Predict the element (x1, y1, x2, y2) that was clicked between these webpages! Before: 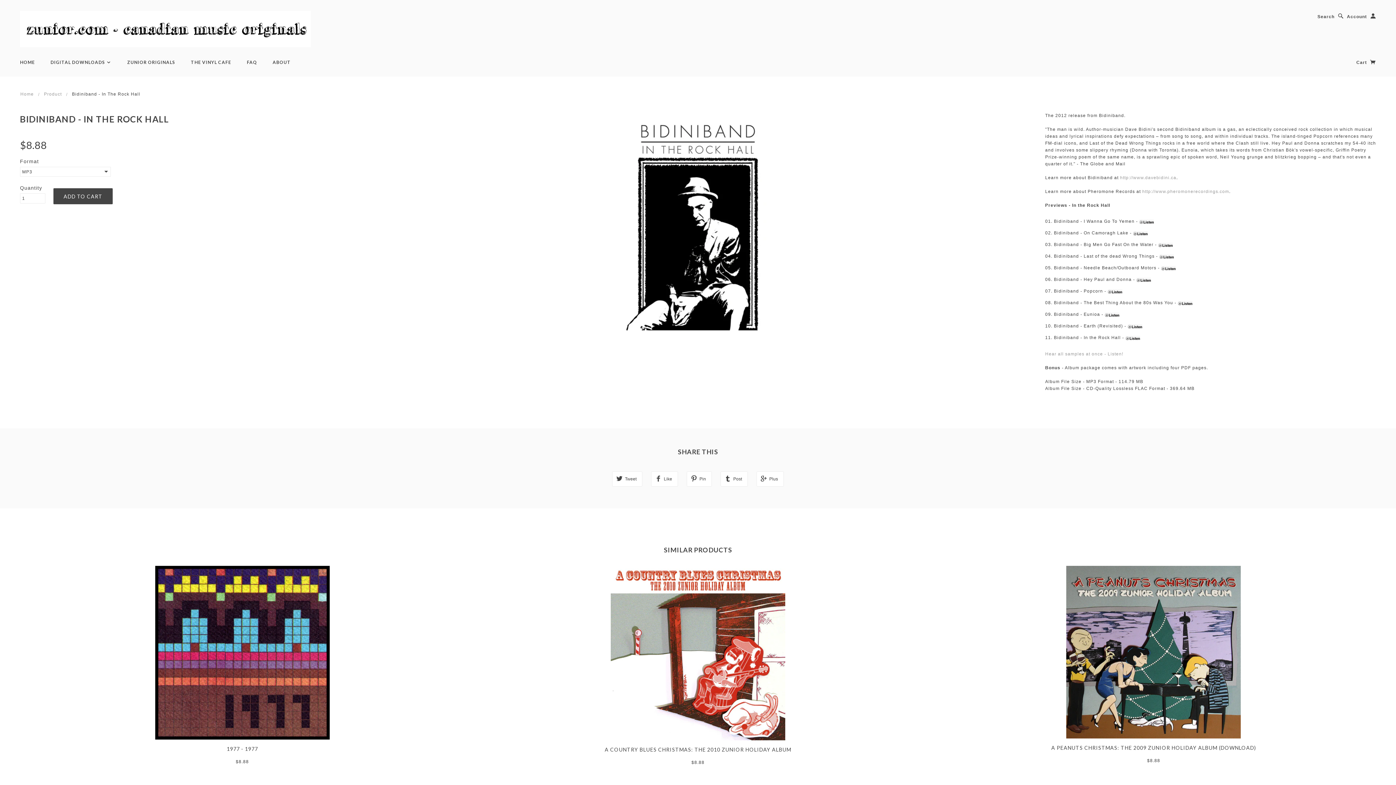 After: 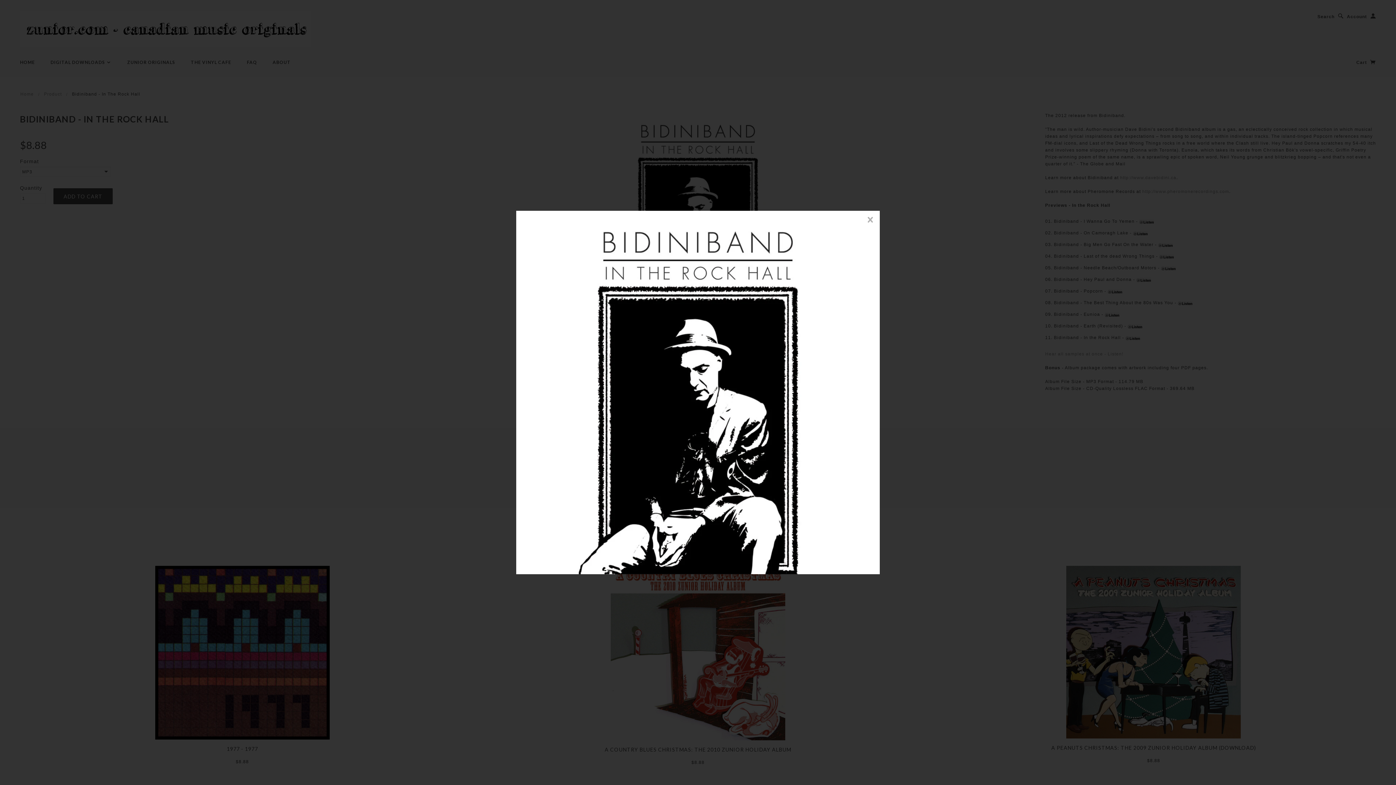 Action: bbox: (589, 218, 807, 223)